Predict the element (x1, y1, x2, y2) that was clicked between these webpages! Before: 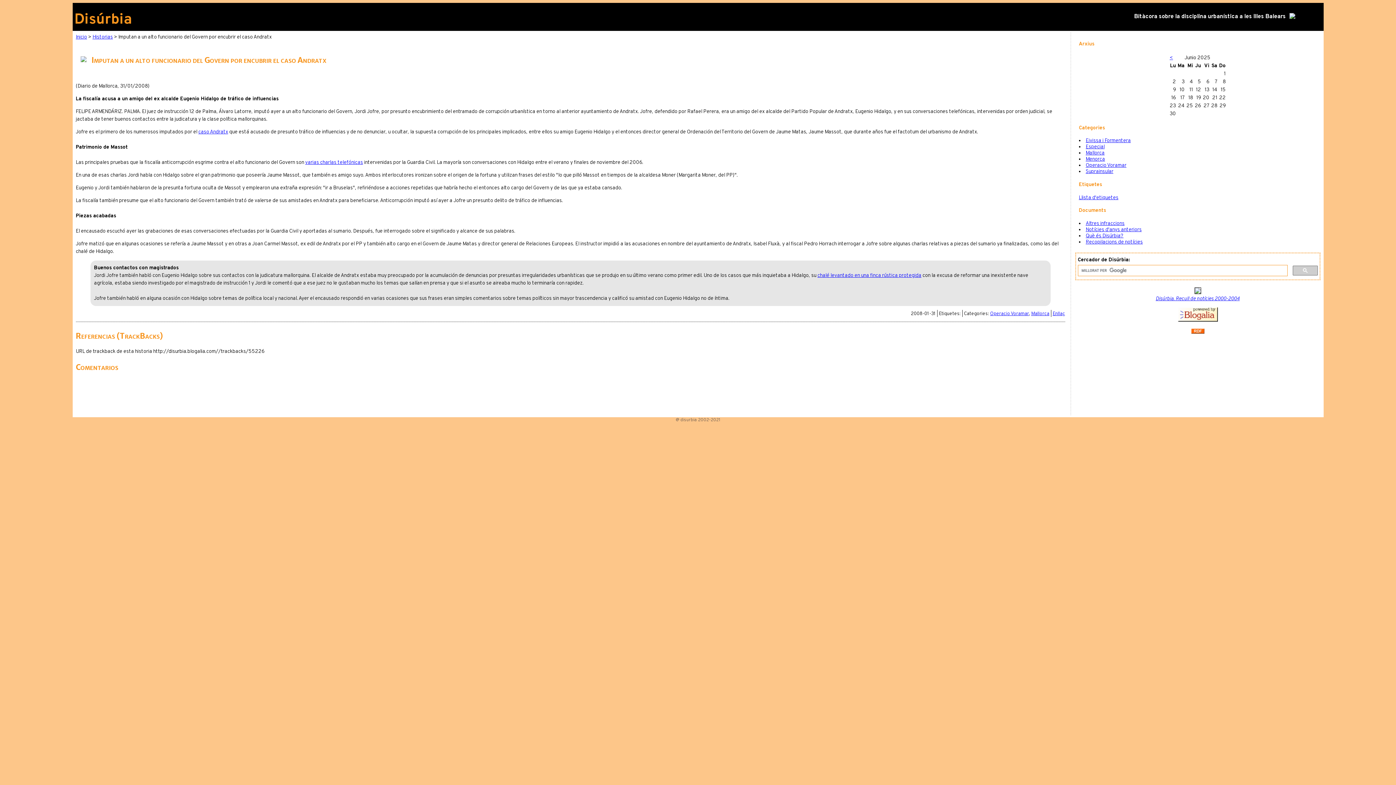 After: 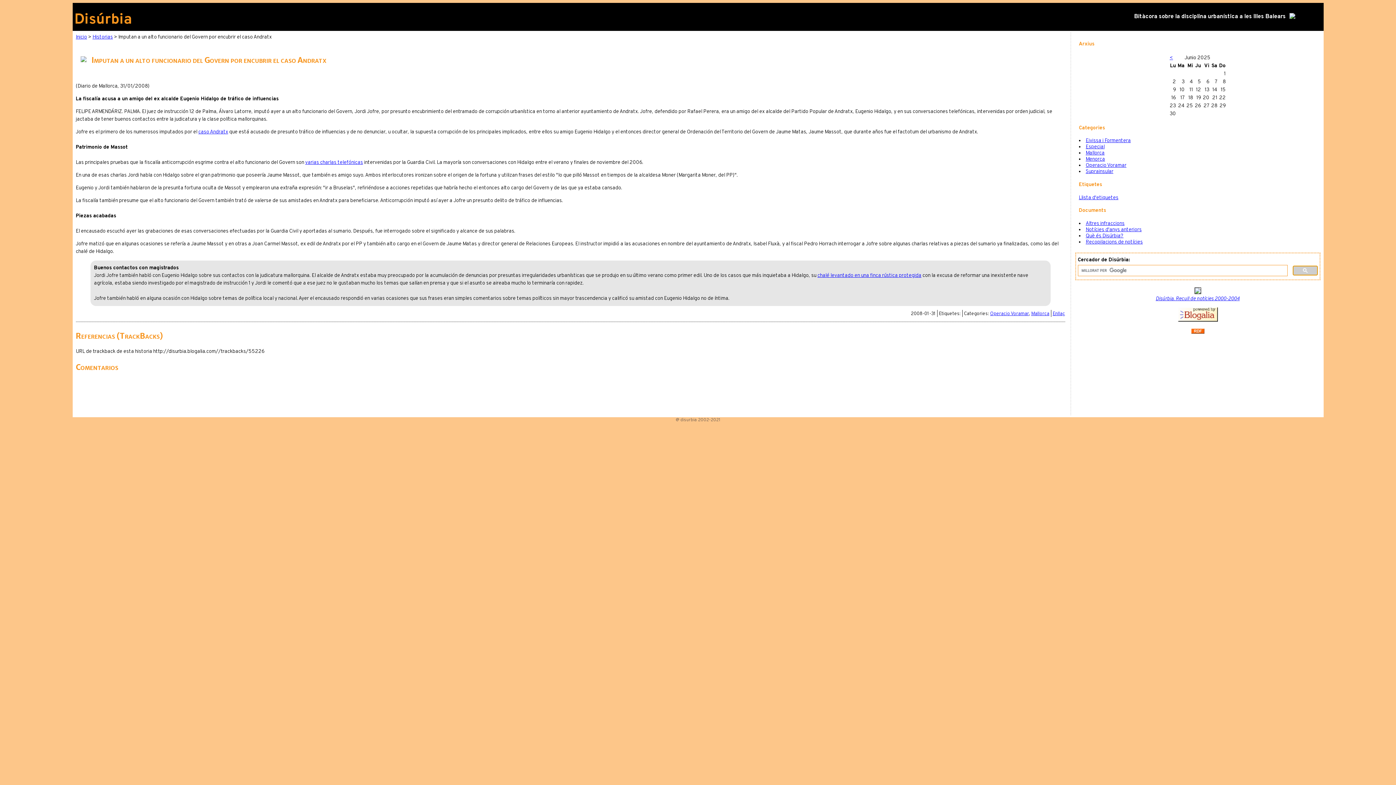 Action: bbox: (1292, 265, 1318, 275)